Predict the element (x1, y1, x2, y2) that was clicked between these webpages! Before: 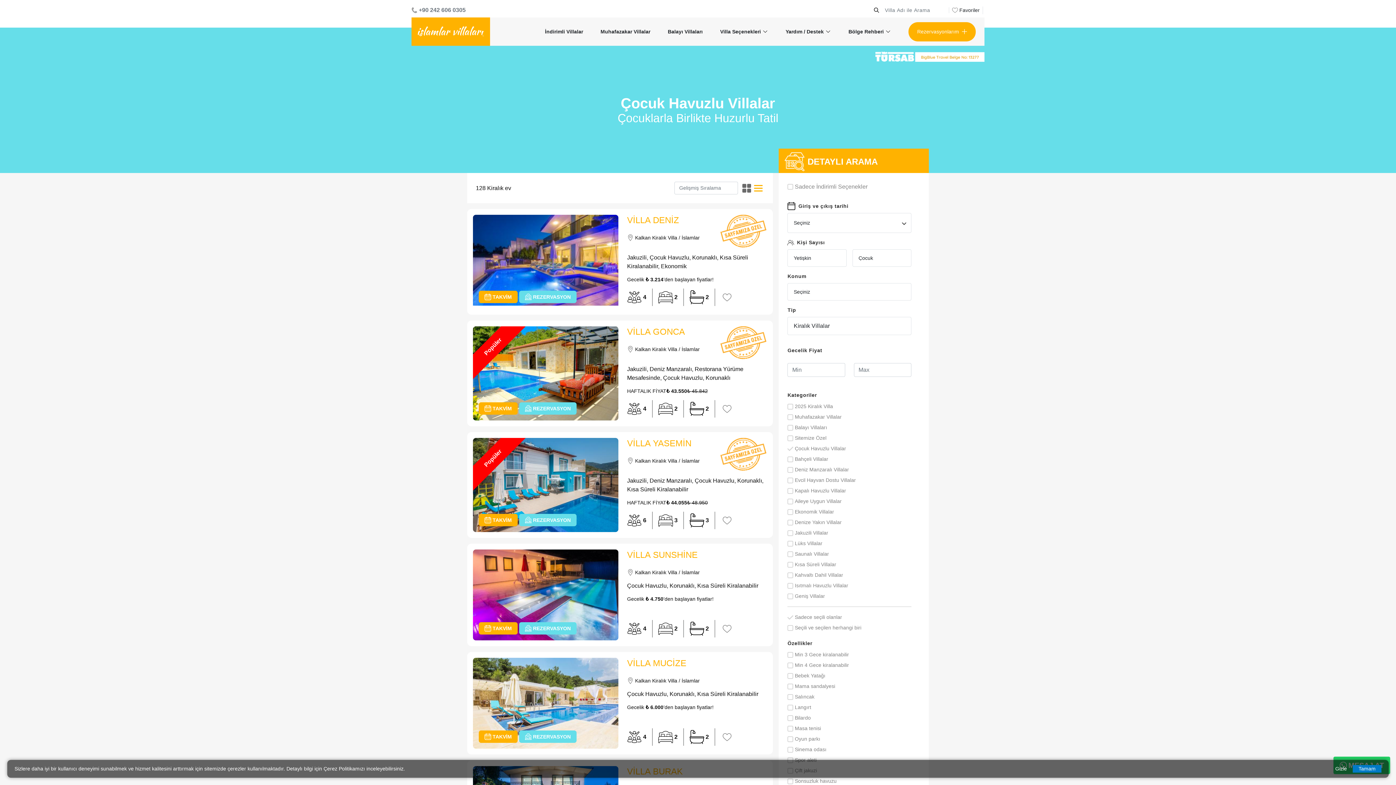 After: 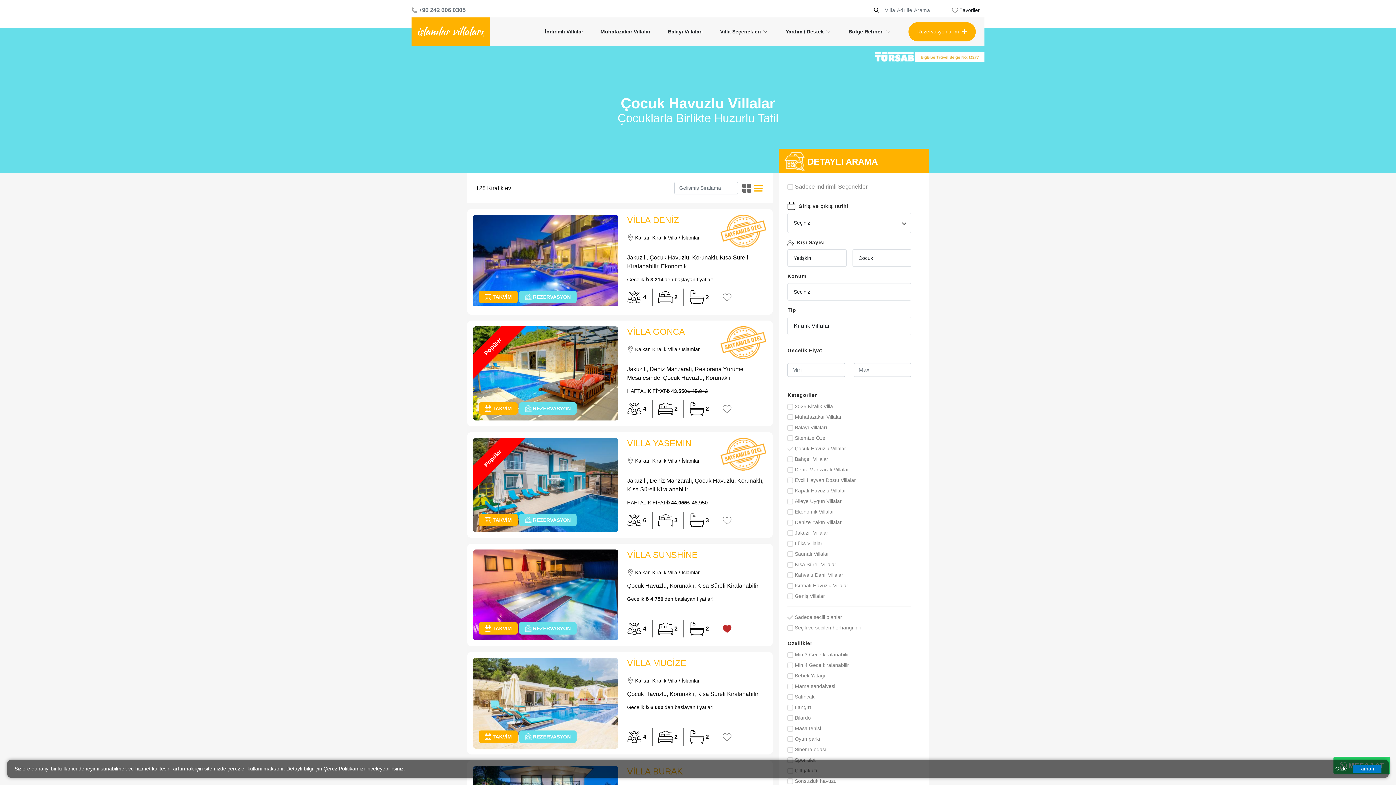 Action: bbox: (721, 622, 733, 635)